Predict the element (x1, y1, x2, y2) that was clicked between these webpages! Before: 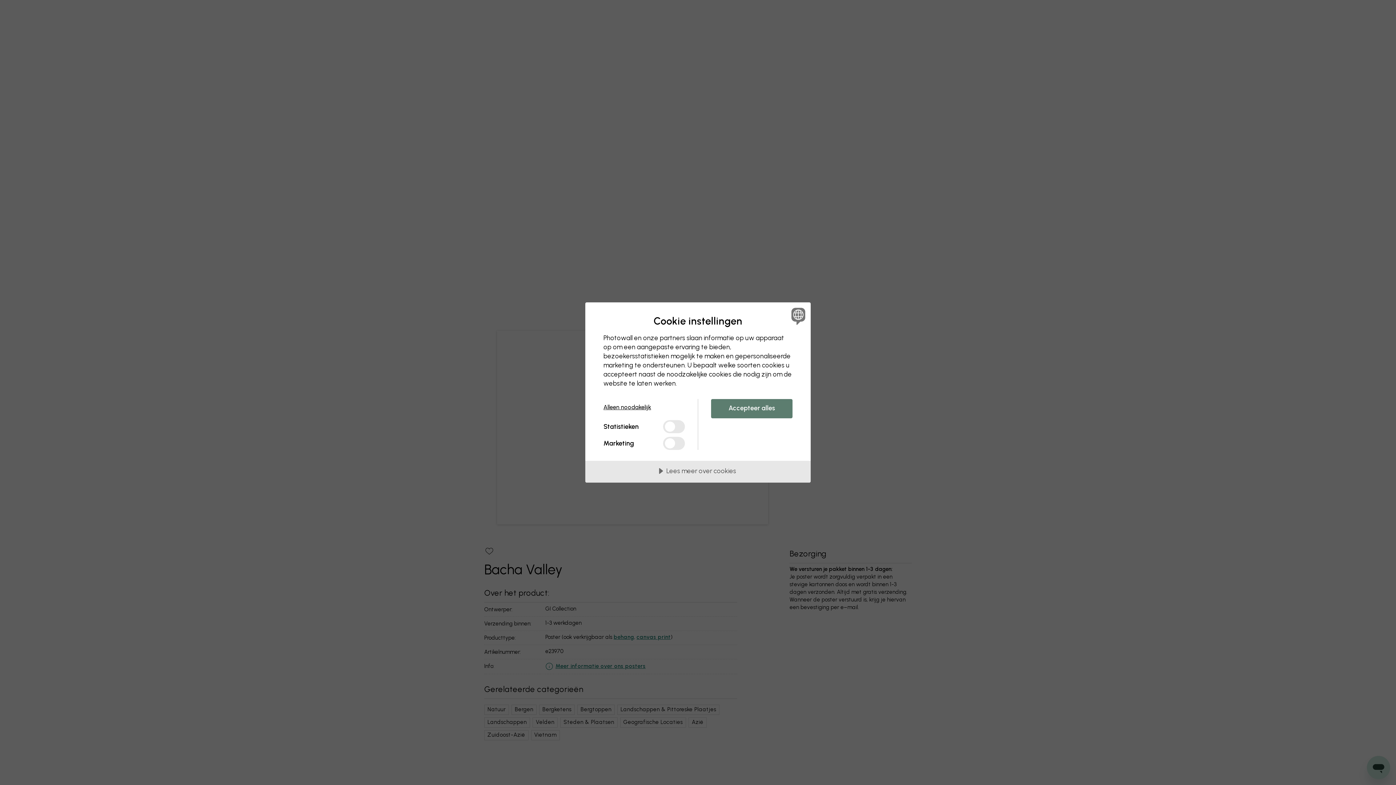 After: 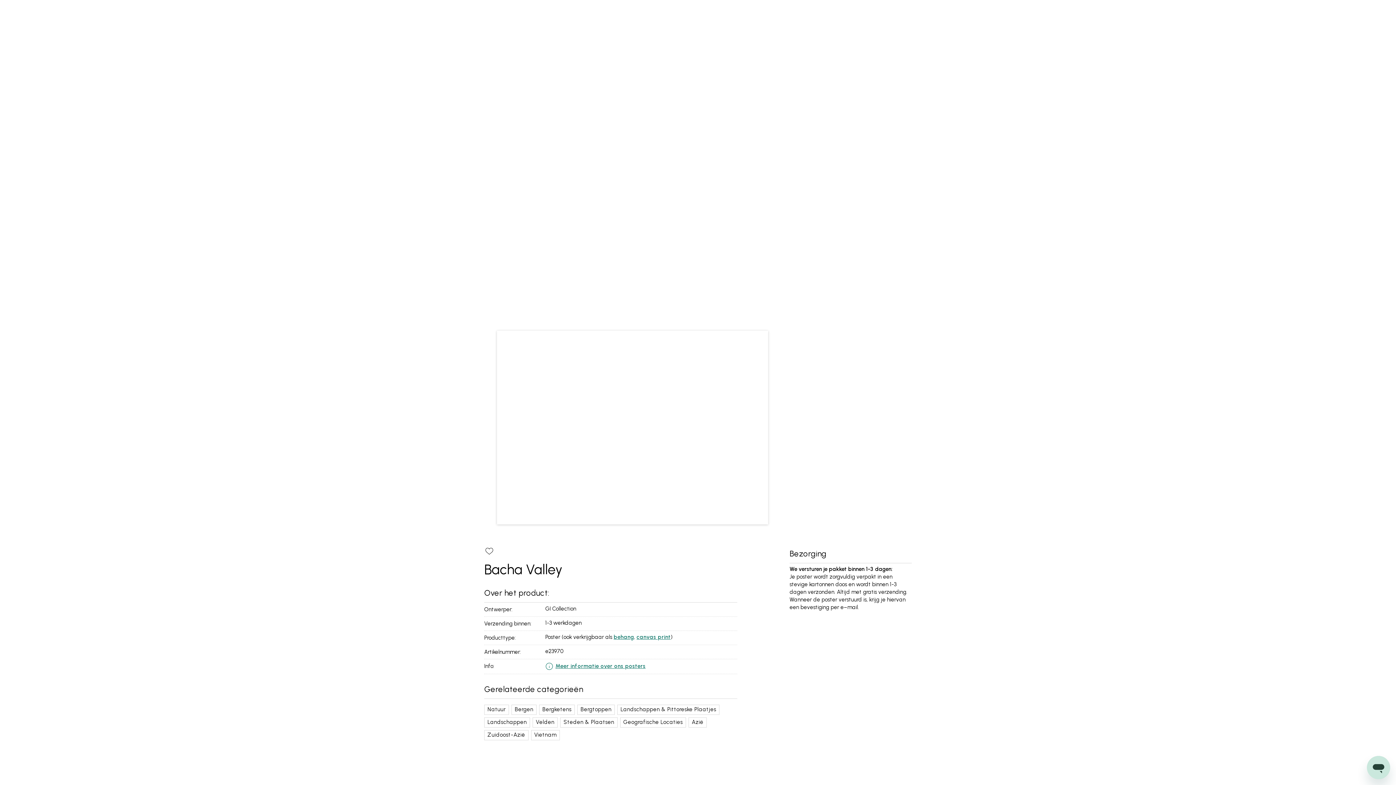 Action: label: Accepteer alles bbox: (711, 399, 792, 418)